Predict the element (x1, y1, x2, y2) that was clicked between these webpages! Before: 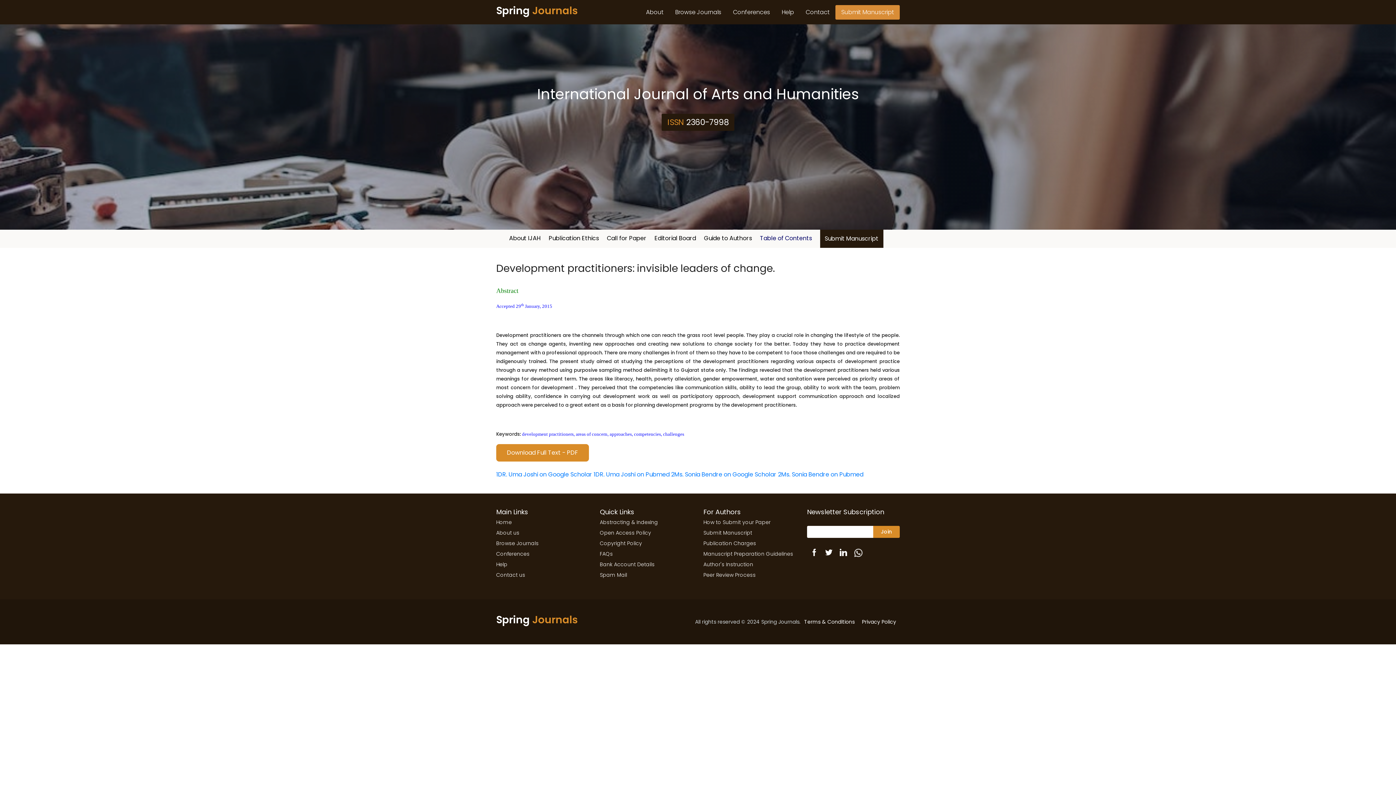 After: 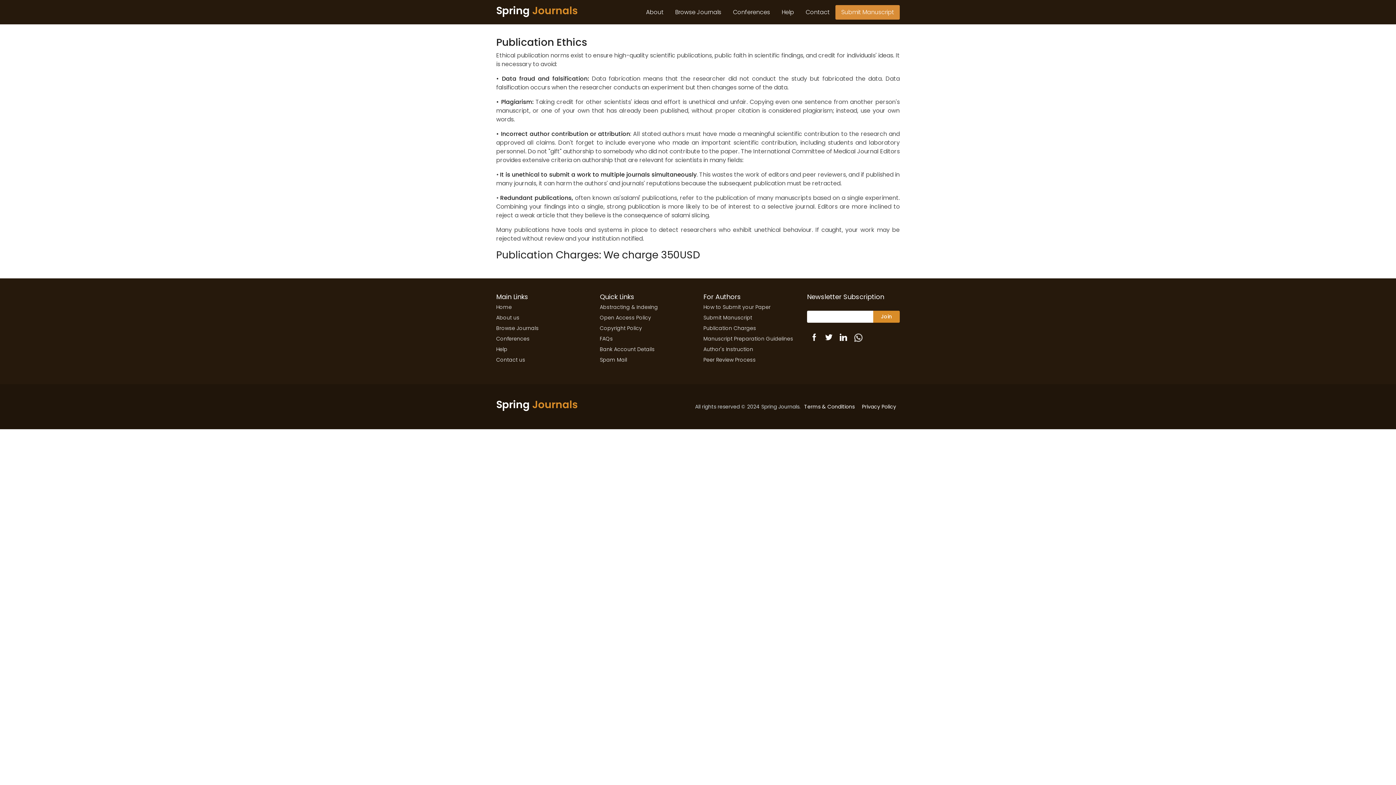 Action: bbox: (703, 540, 796, 547) label: Publication Charges